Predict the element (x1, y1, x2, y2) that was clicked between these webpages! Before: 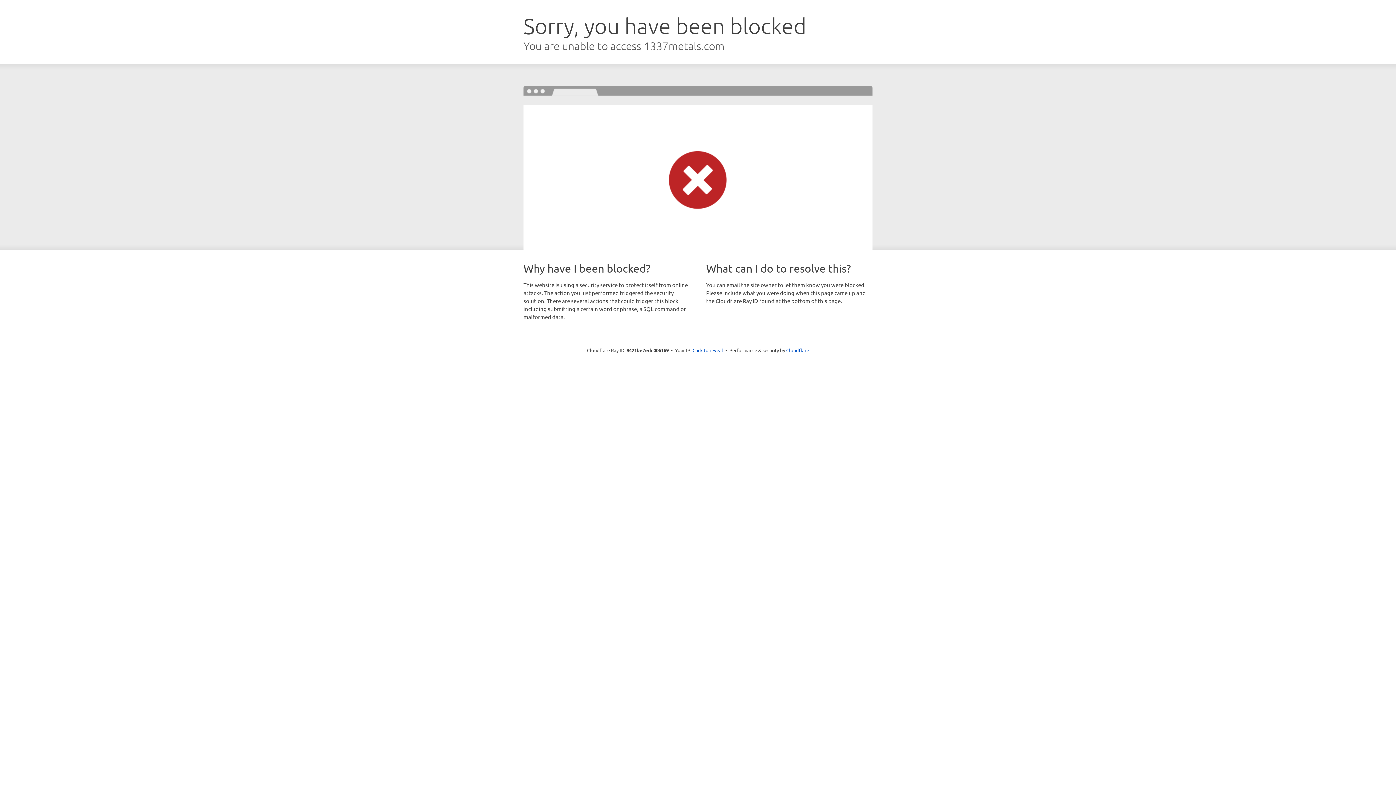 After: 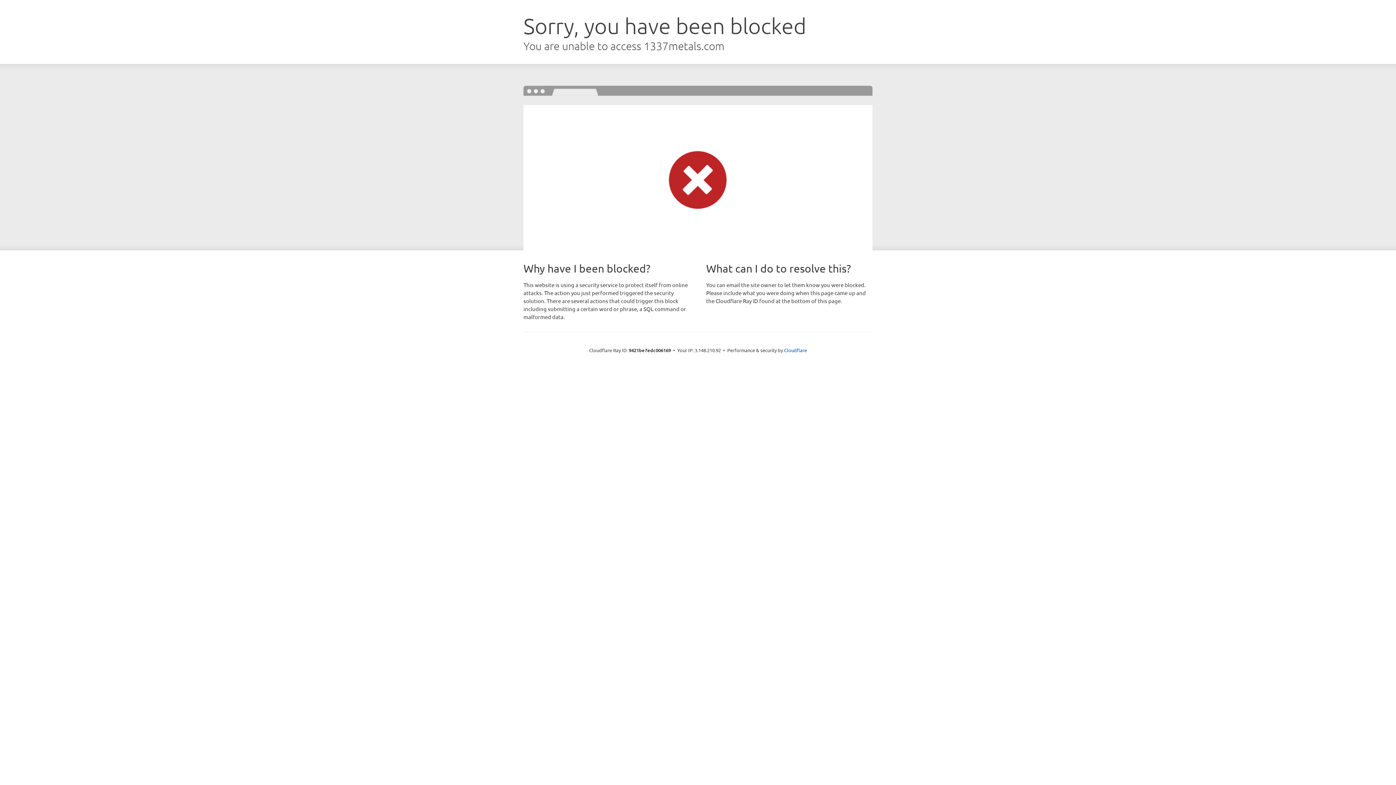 Action: label: Click to reveal bbox: (692, 346, 723, 353)